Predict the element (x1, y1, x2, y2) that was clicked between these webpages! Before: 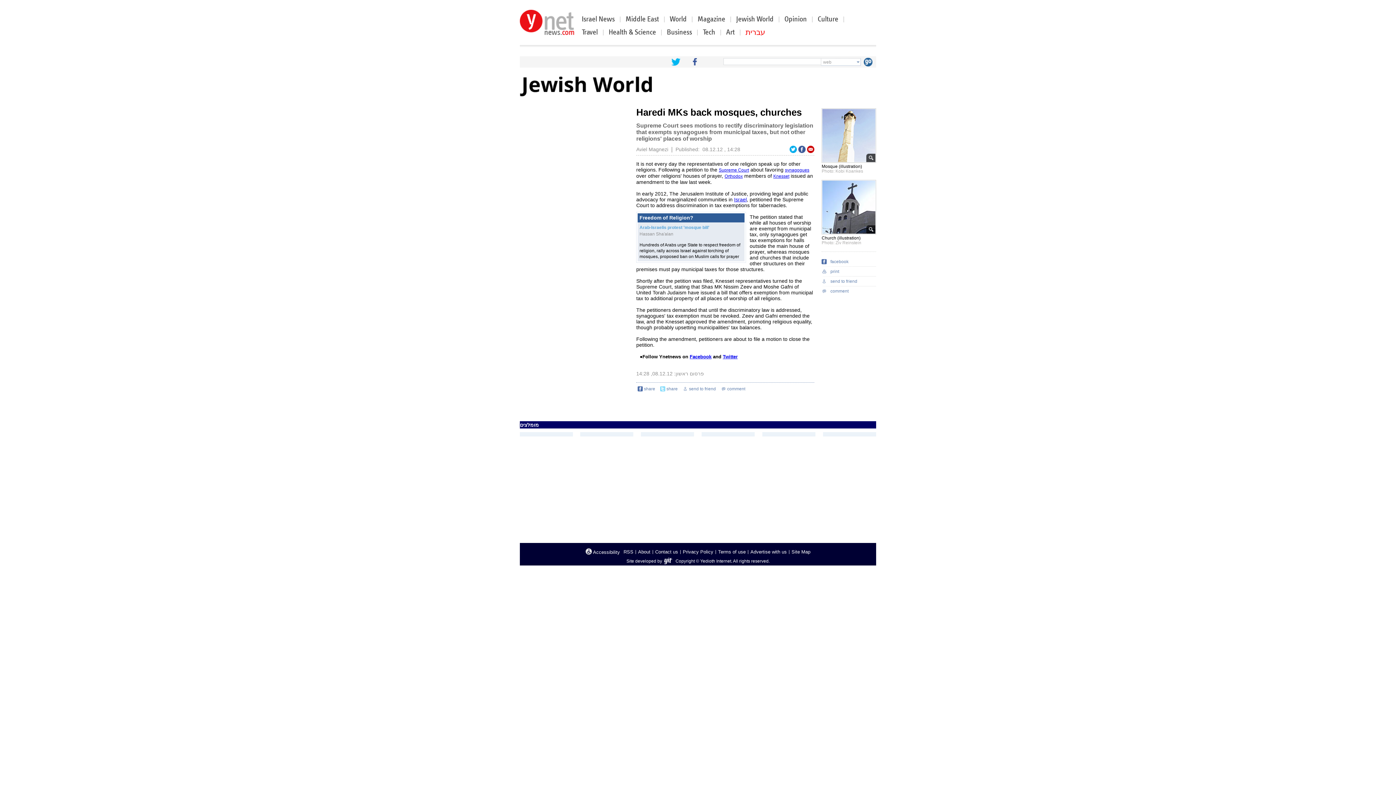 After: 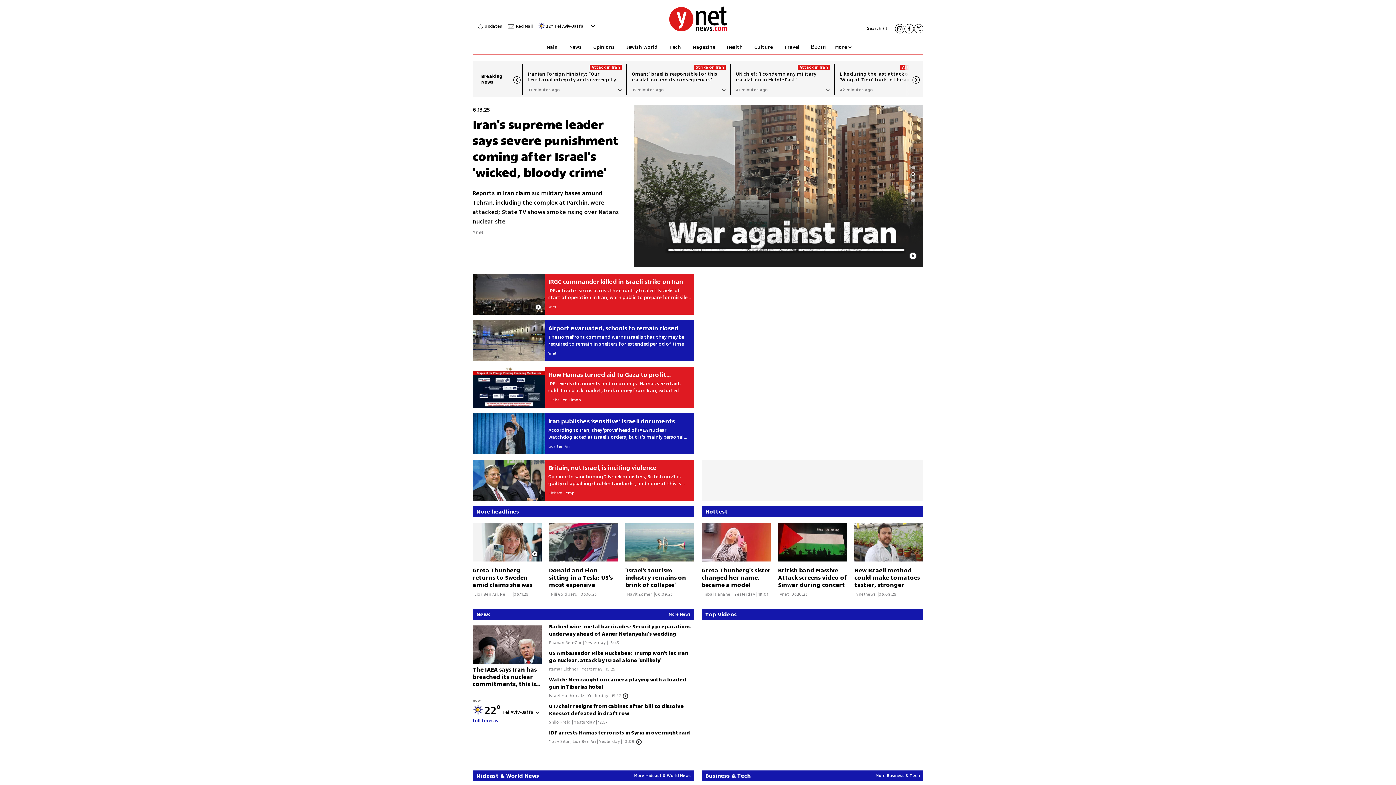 Action: bbox: (520, 9, 574, 34)